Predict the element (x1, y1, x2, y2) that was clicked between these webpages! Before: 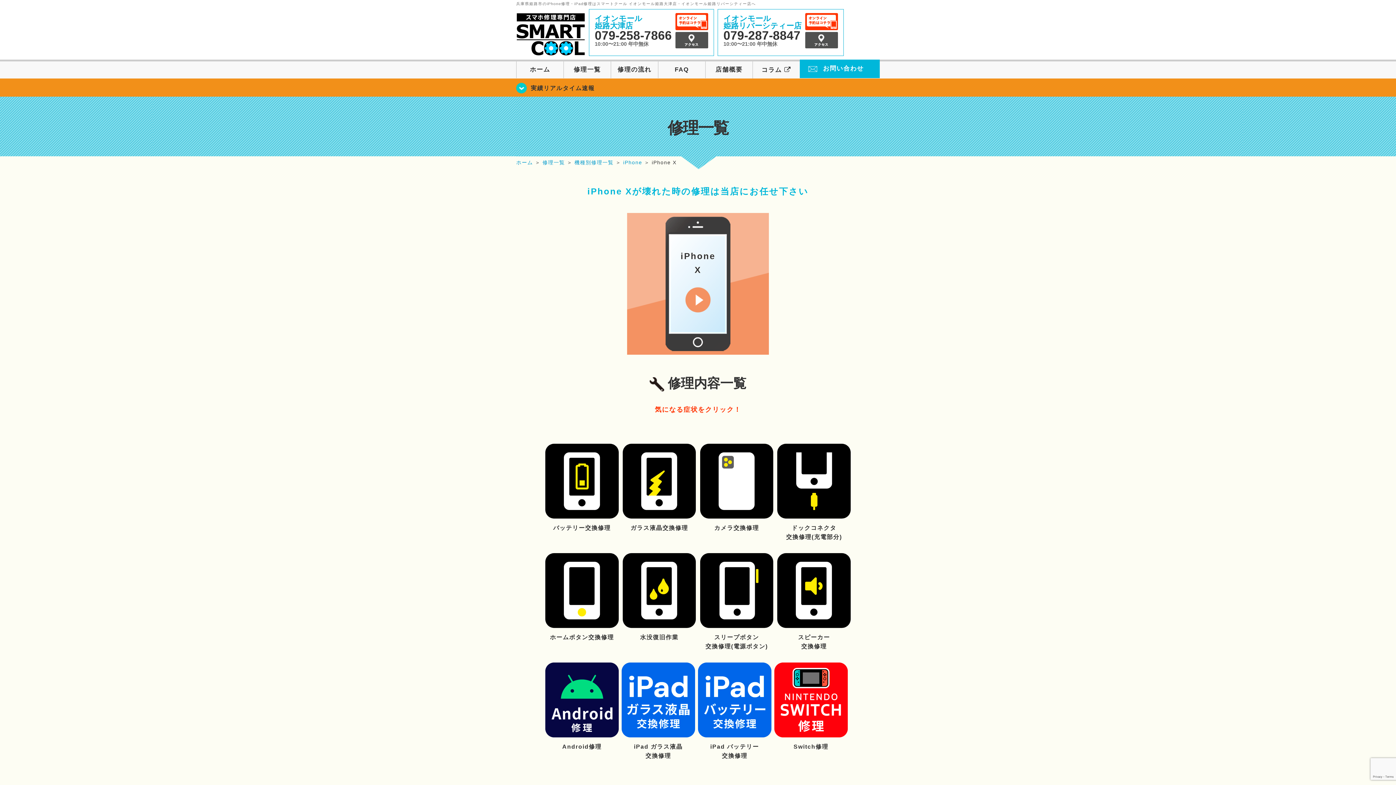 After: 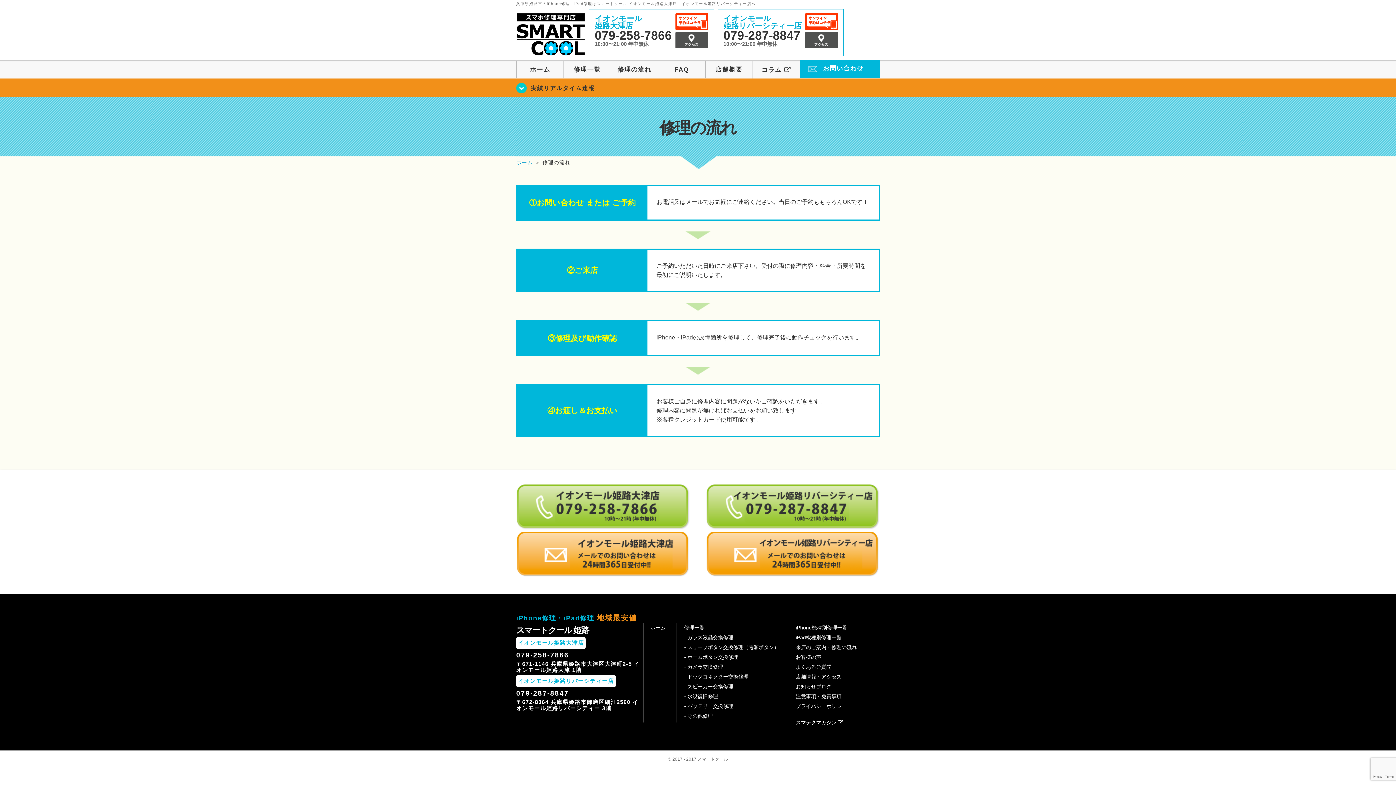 Action: bbox: (611, 61, 658, 78) label: 修理の流れ